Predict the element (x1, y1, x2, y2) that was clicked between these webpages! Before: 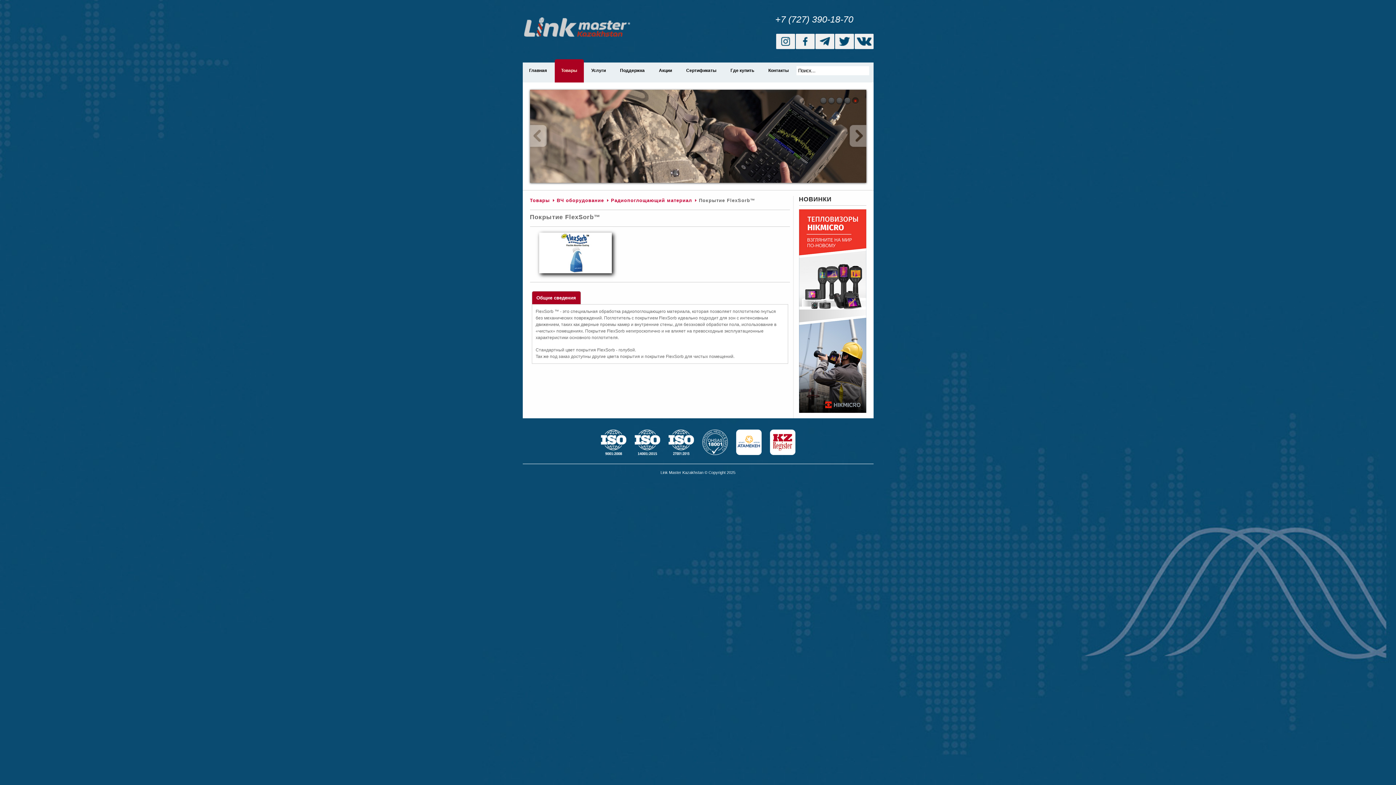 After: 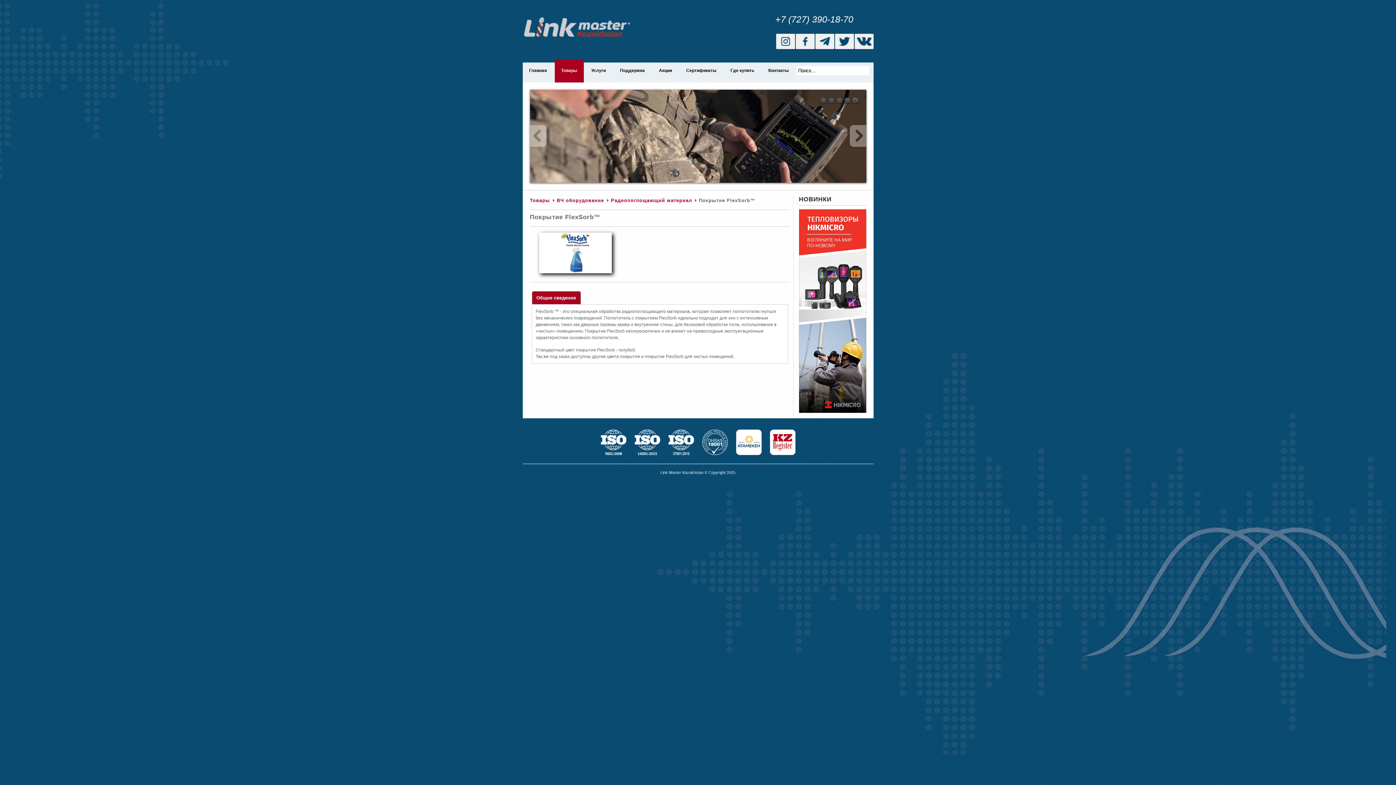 Action: label: 5 bbox: (851, 97, 859, 104)